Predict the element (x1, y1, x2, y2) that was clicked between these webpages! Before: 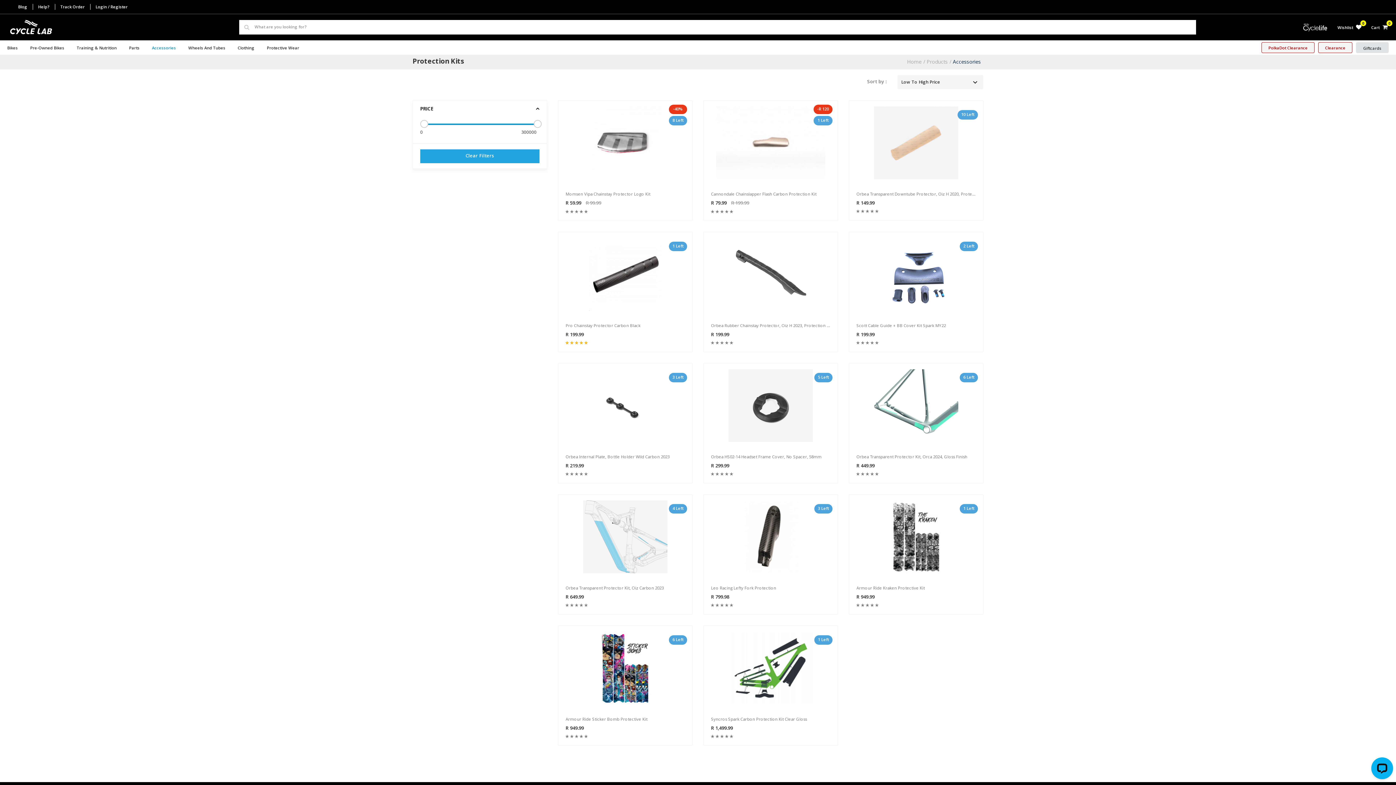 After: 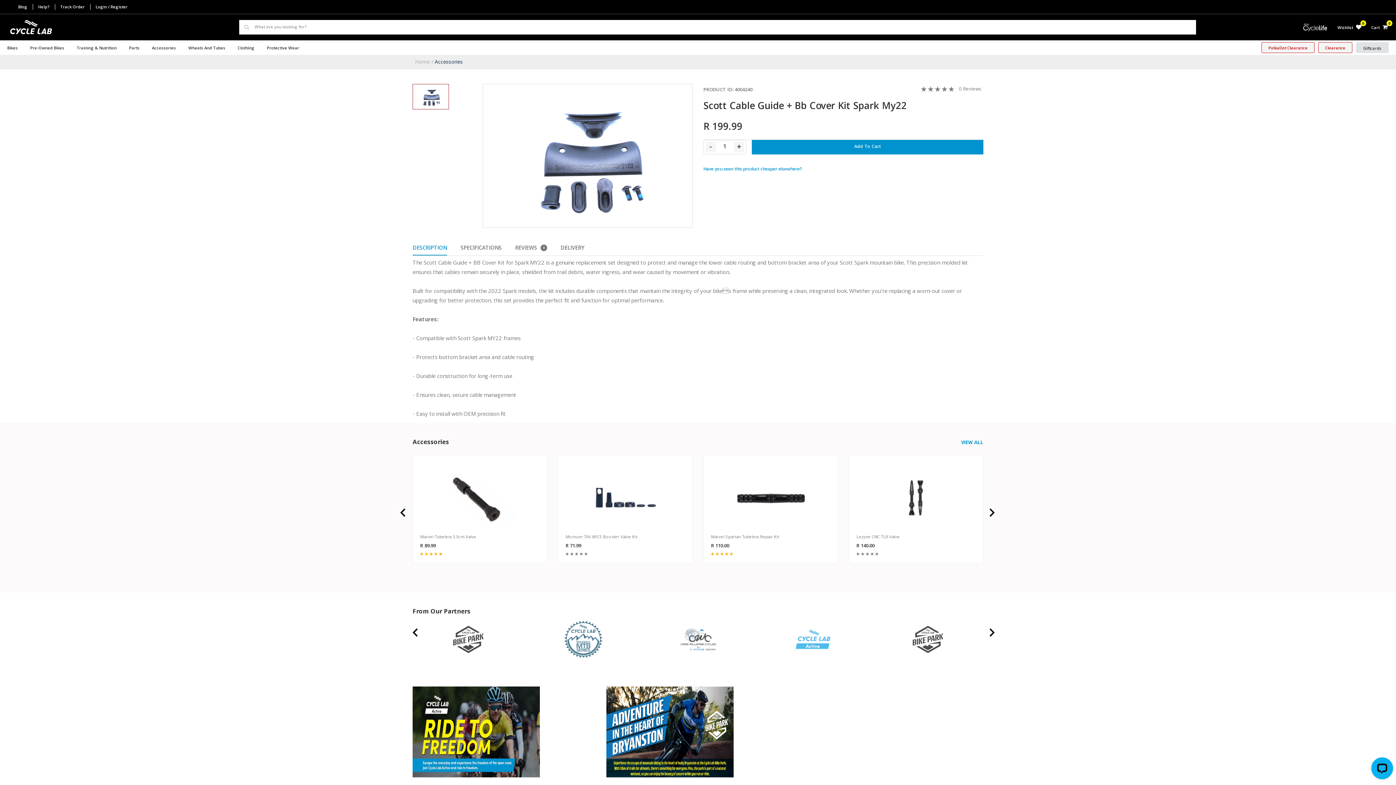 Action: label: Scott Cable Guide + BB Cover Kit Spark MY22 bbox: (856, 323, 976, 329)